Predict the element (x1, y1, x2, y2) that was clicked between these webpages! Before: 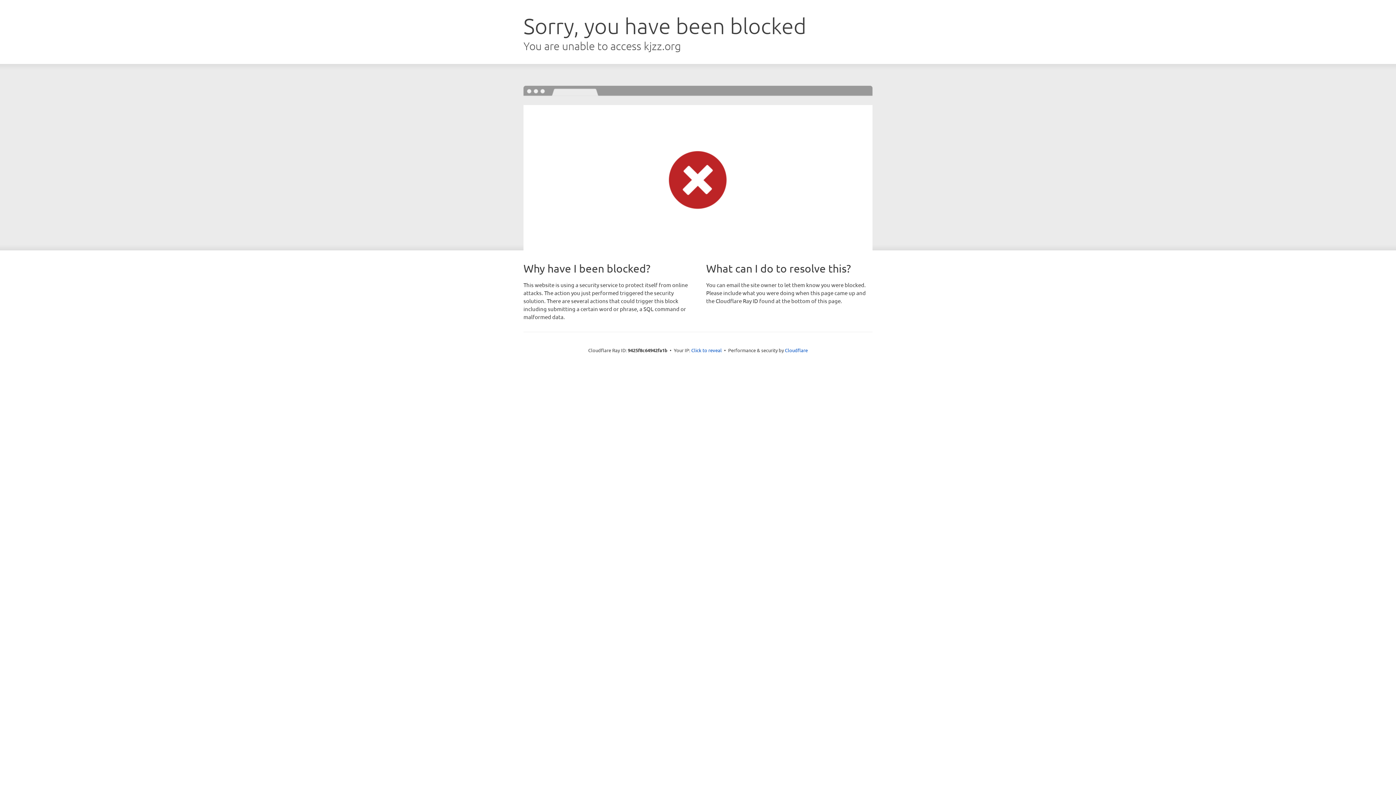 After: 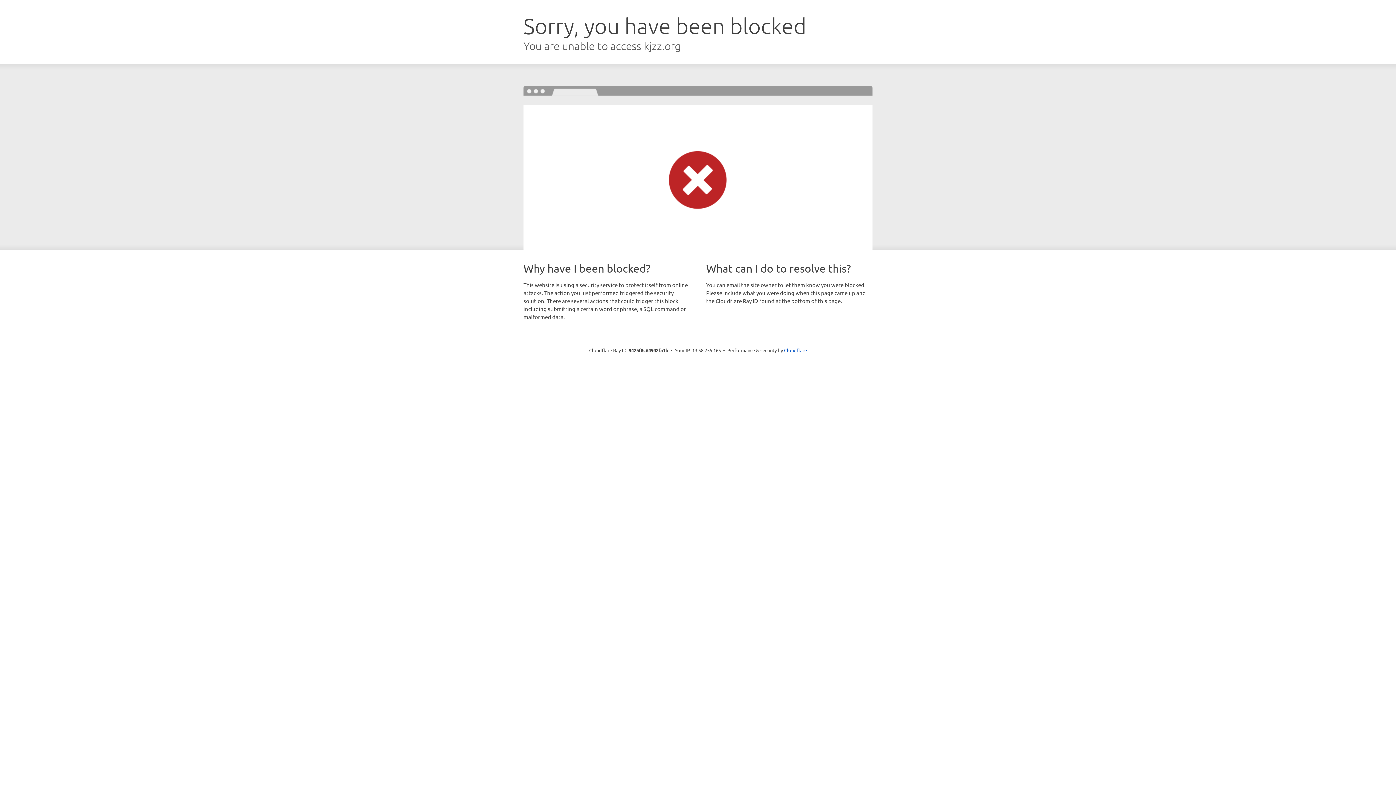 Action: bbox: (691, 346, 722, 353) label: Click to reveal